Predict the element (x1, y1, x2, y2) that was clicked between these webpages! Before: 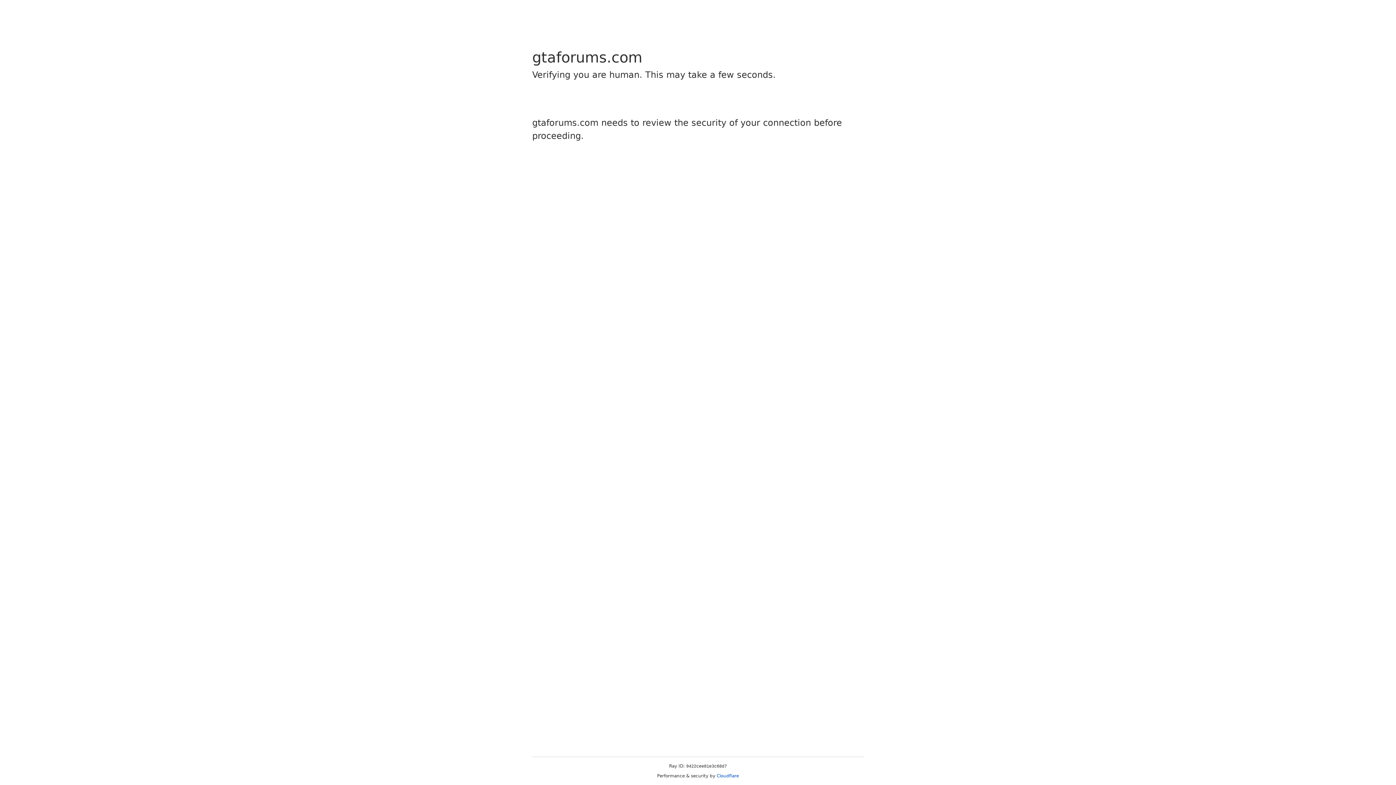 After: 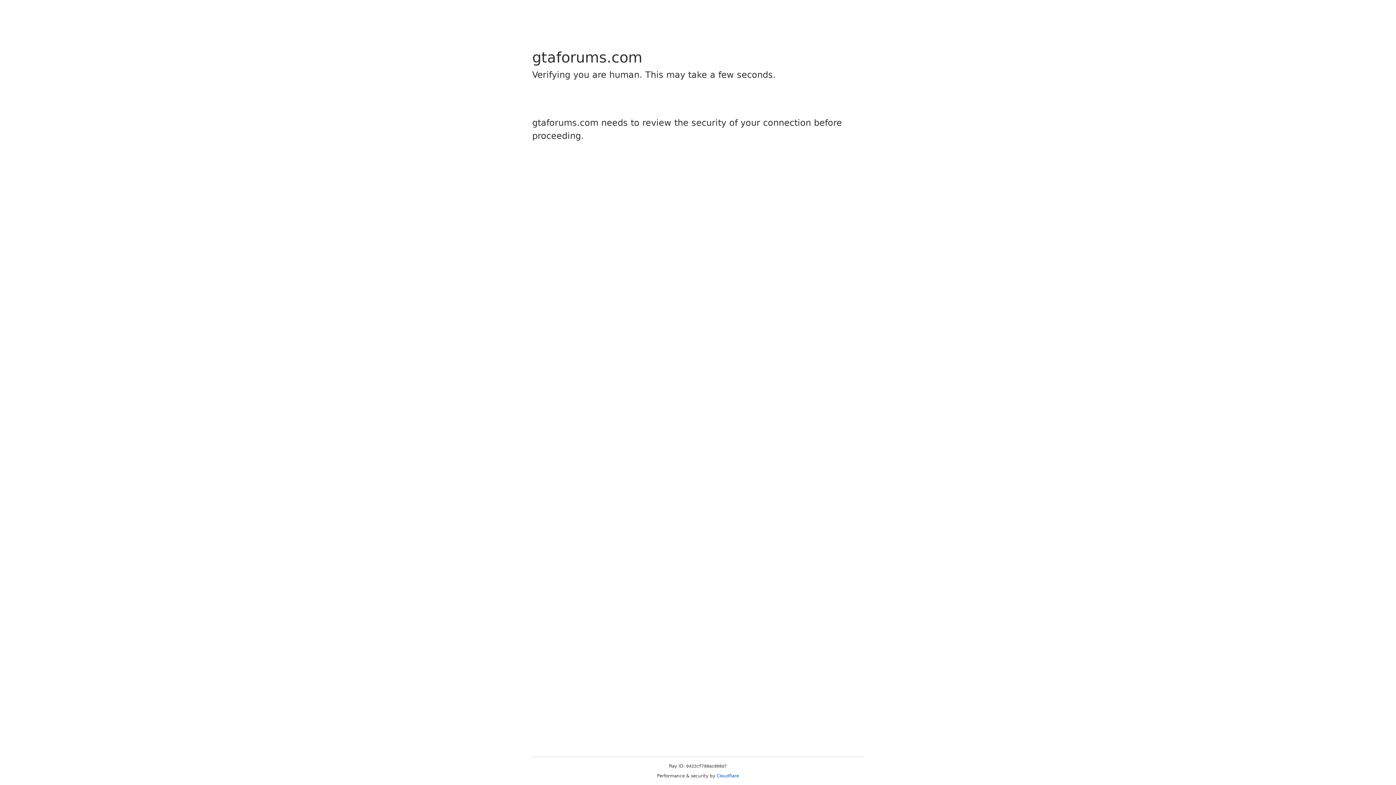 Action: label: Cloudflare bbox: (716, 773, 739, 778)